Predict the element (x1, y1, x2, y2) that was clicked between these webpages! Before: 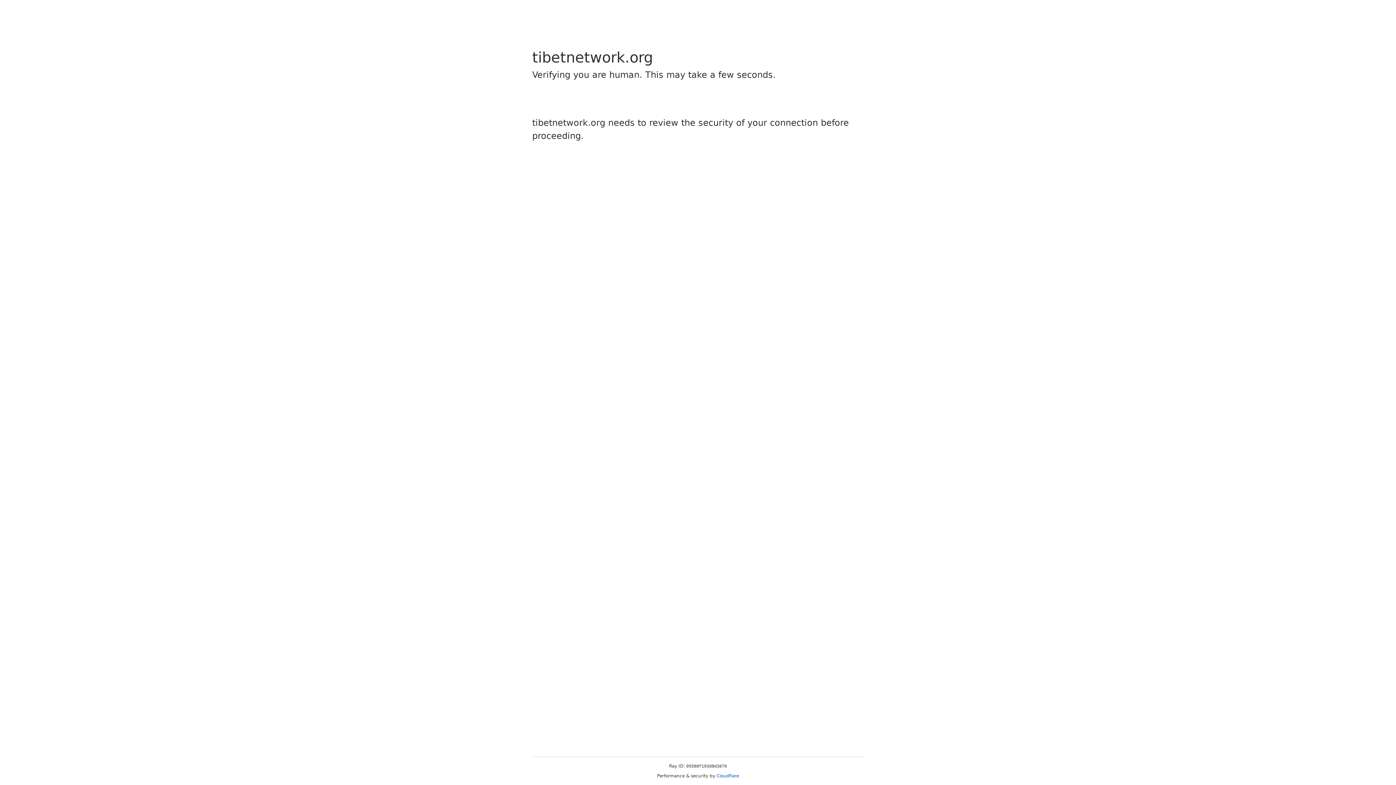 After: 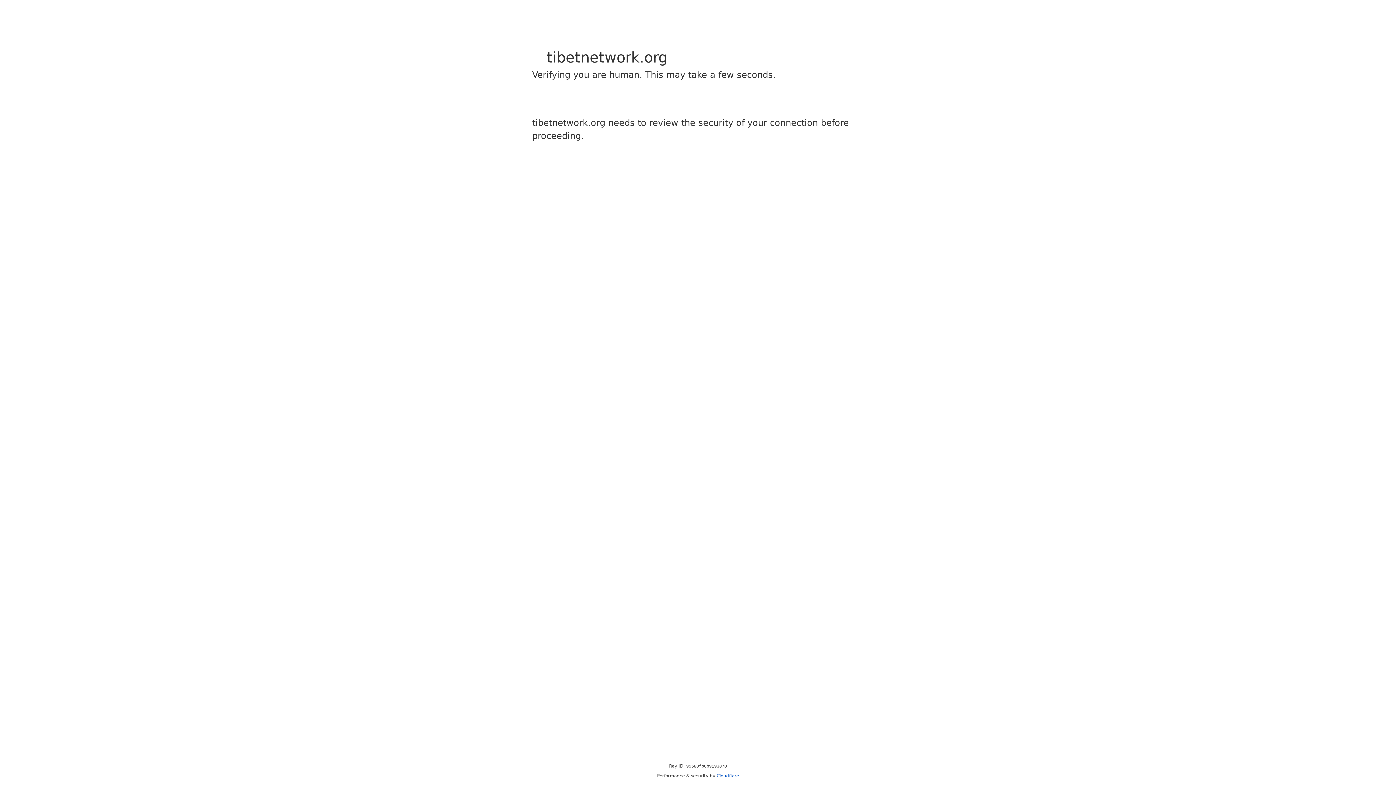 Action: bbox: (716, 773, 739, 778) label: Cloudflare